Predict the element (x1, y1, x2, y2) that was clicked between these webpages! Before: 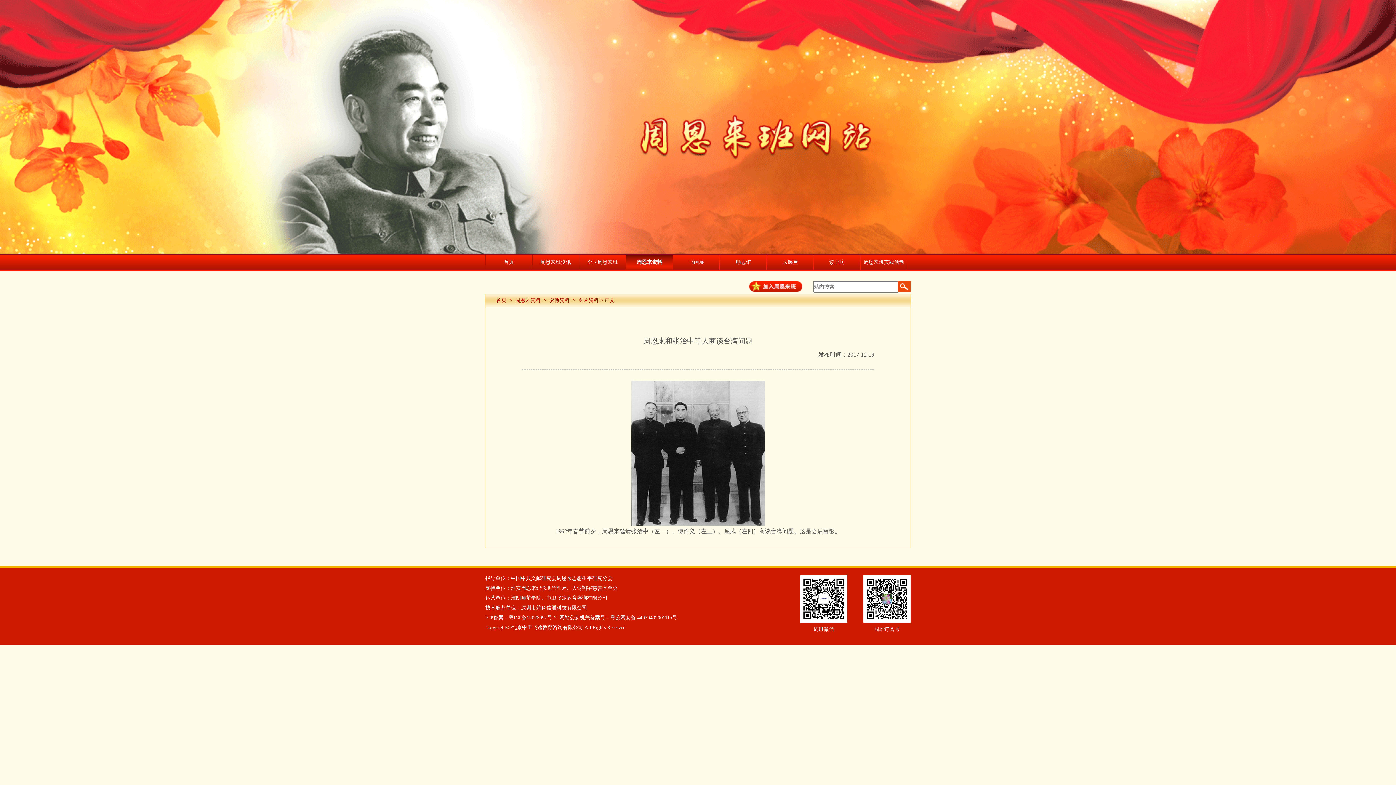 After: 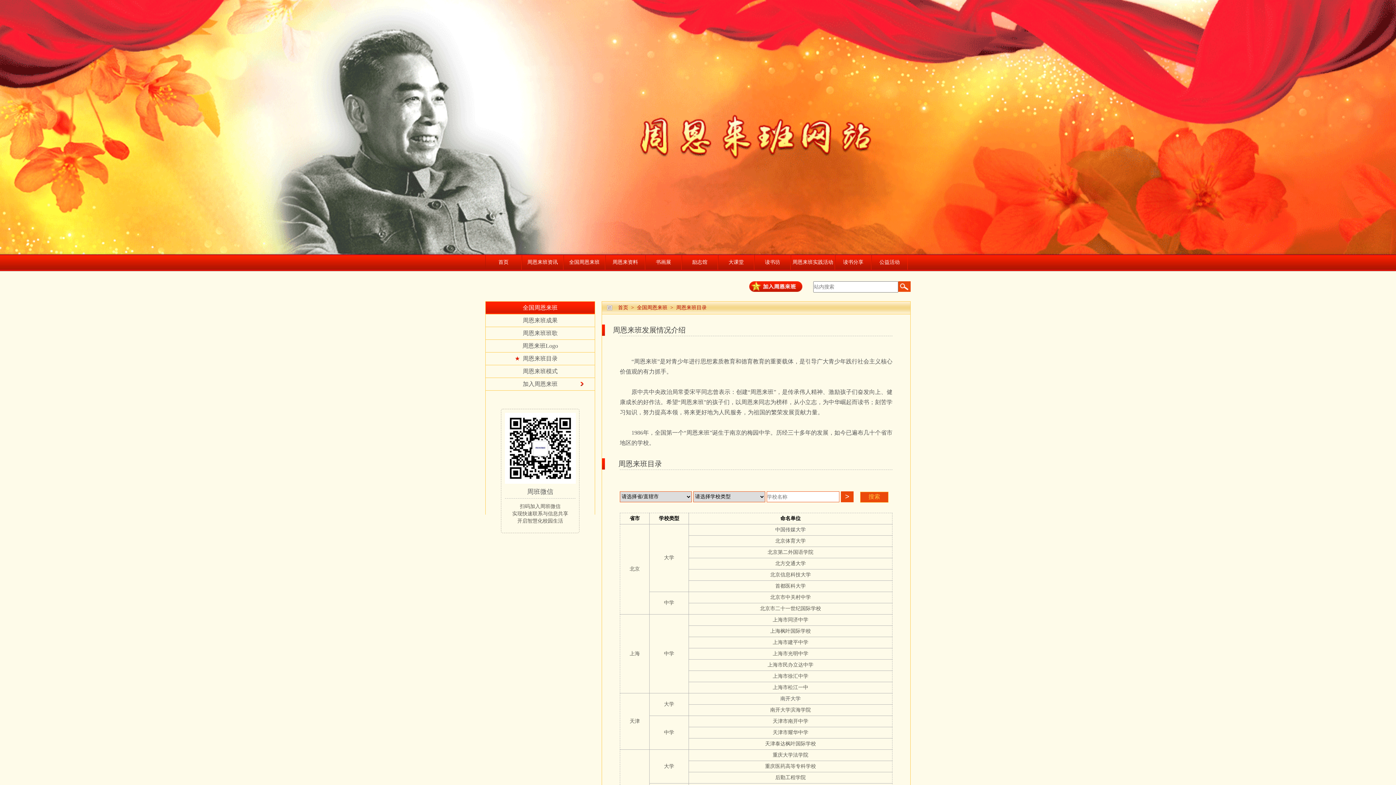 Action: bbox: (579, 254, 625, 269) label: 全国周恩来班